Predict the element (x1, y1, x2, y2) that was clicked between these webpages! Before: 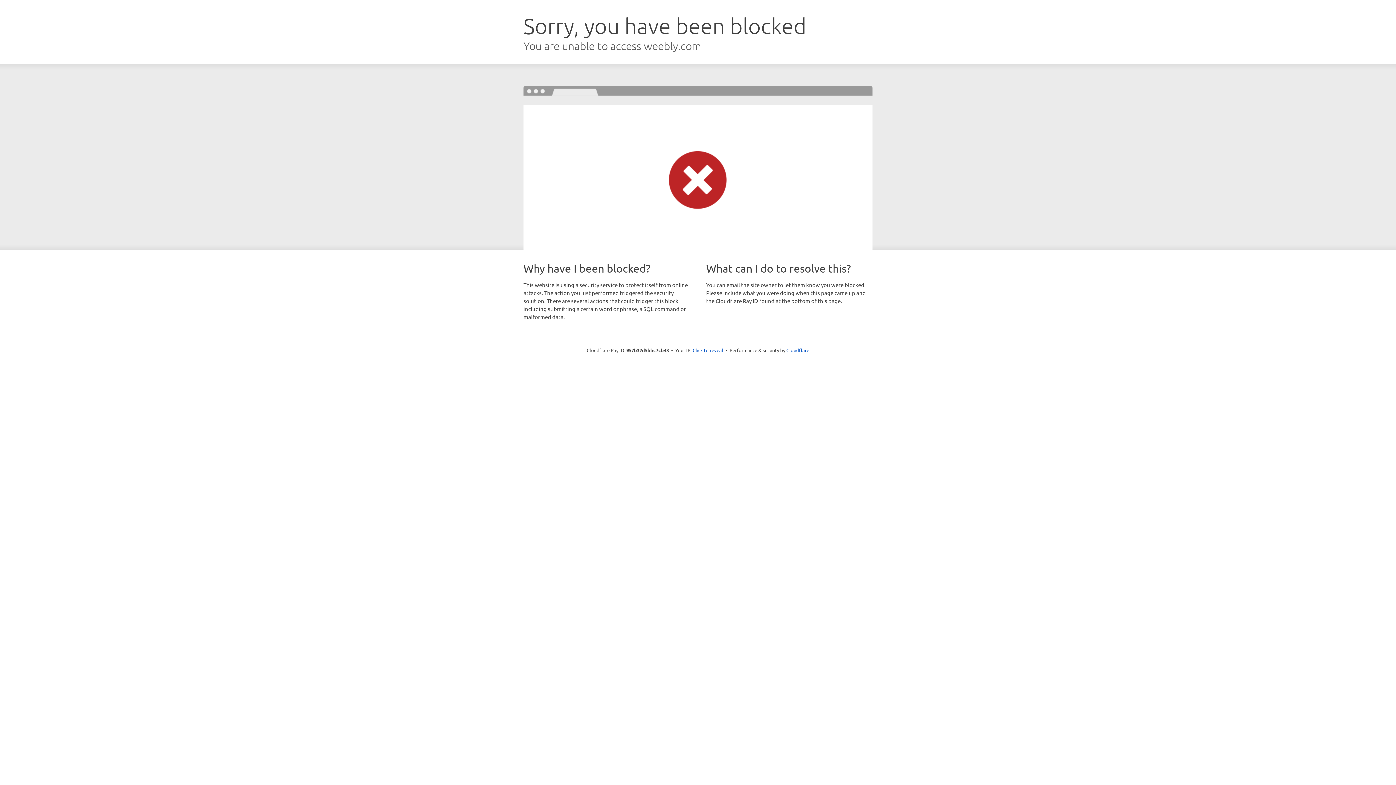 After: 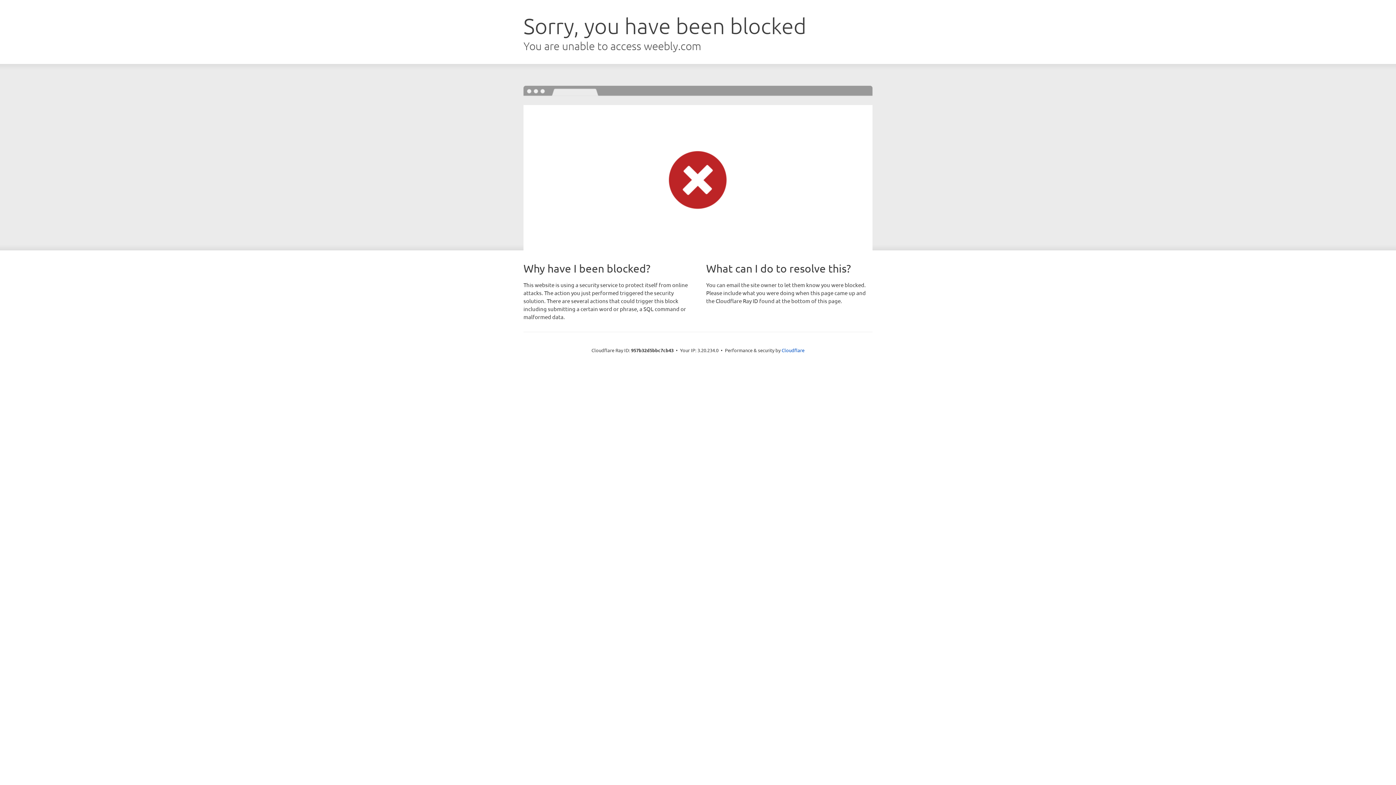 Action: label: Click to reveal bbox: (692, 346, 723, 353)